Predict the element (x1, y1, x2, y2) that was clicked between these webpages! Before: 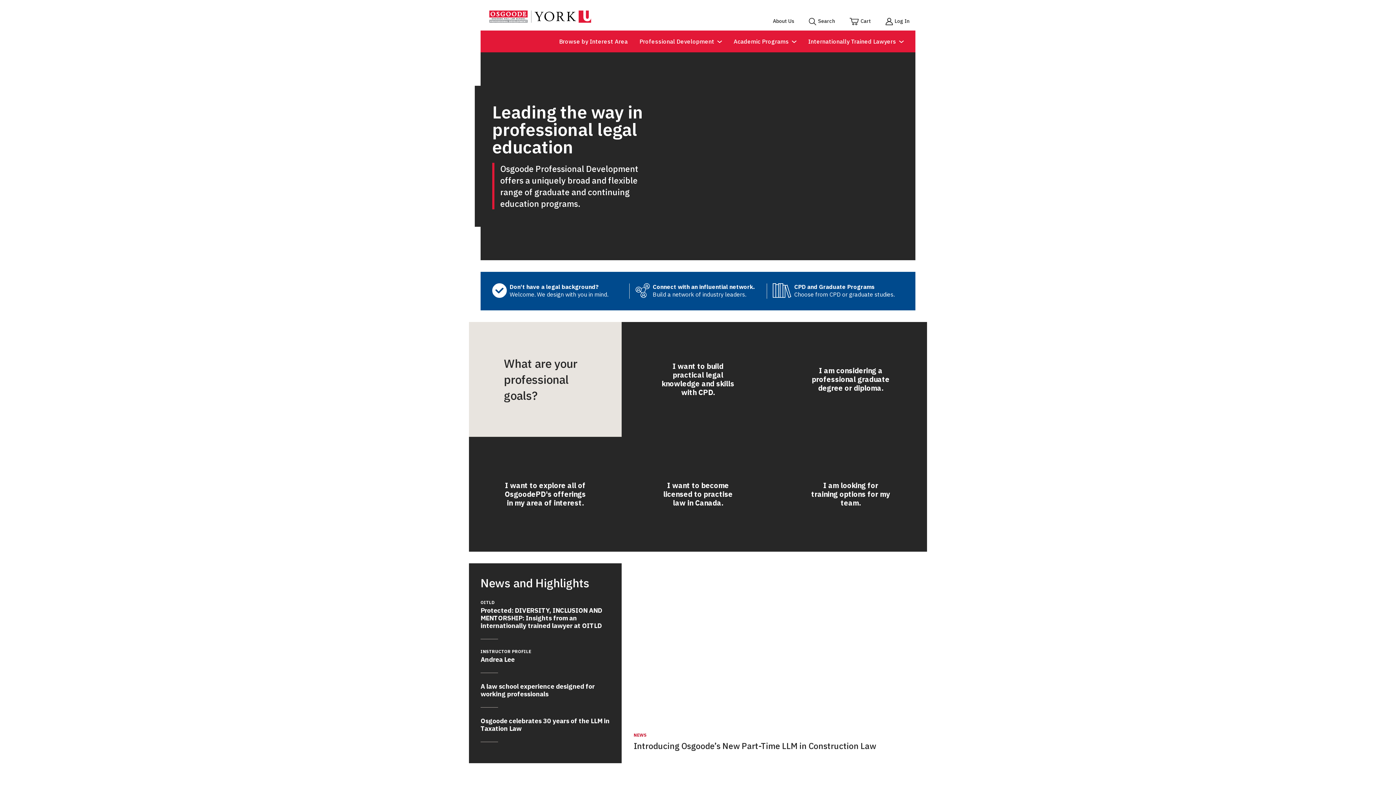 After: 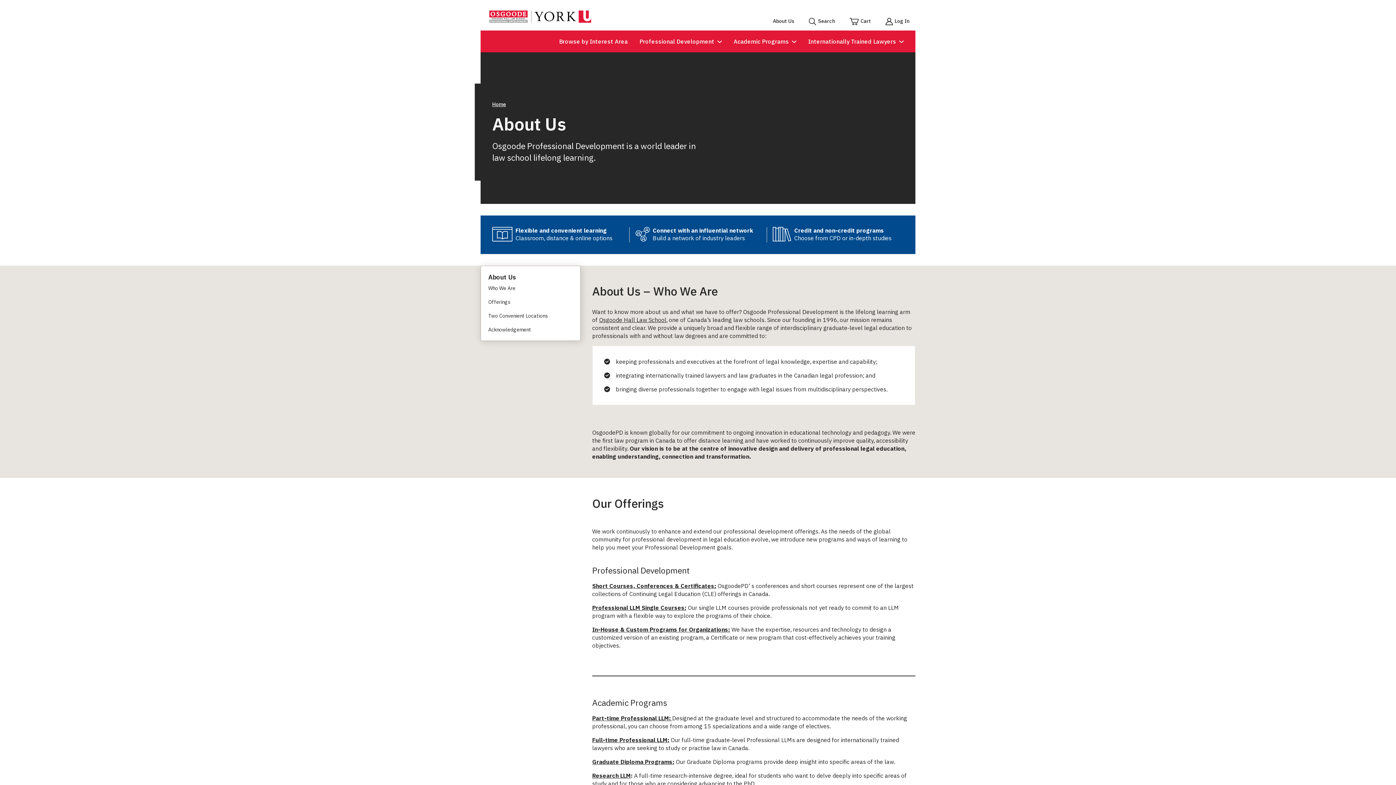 Action: label: About Us bbox: (770, 15, 797, 27)